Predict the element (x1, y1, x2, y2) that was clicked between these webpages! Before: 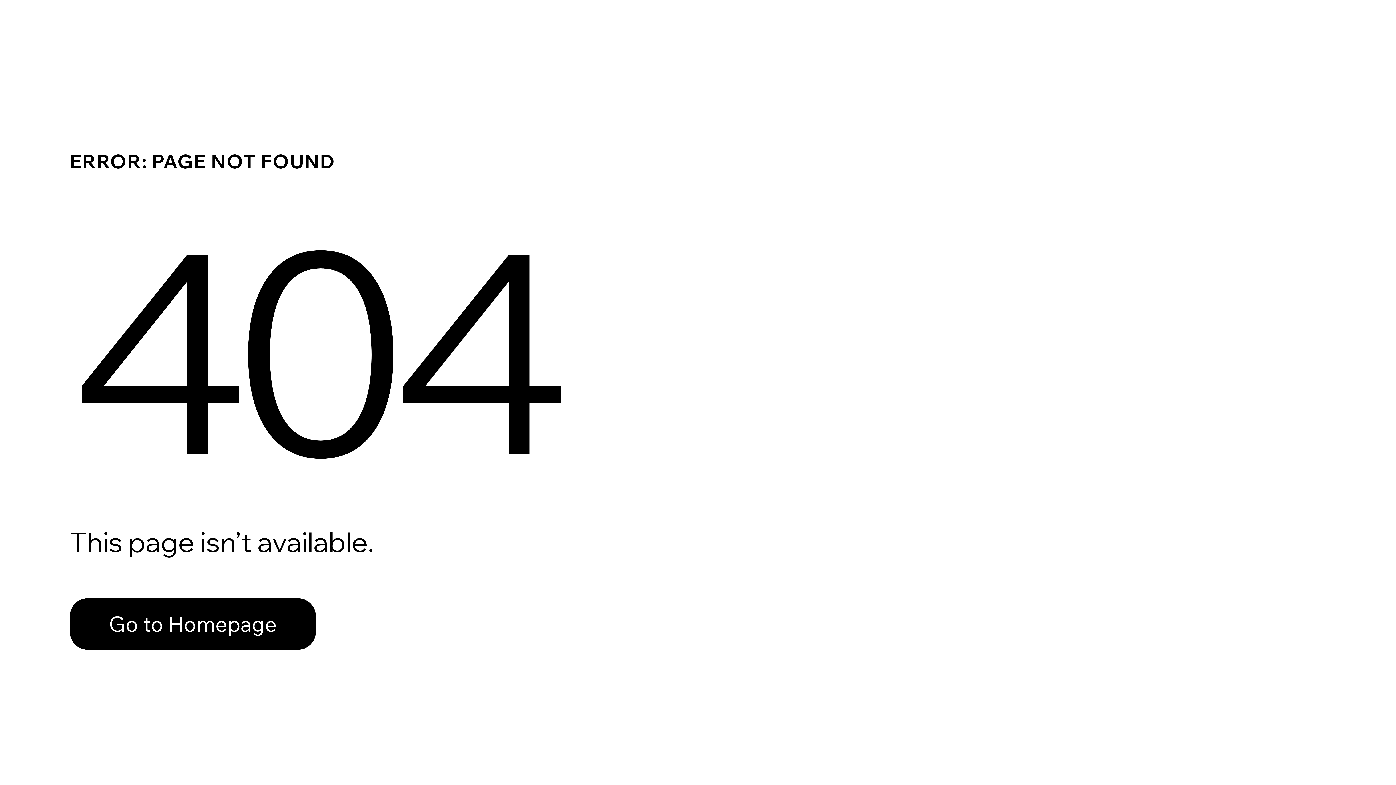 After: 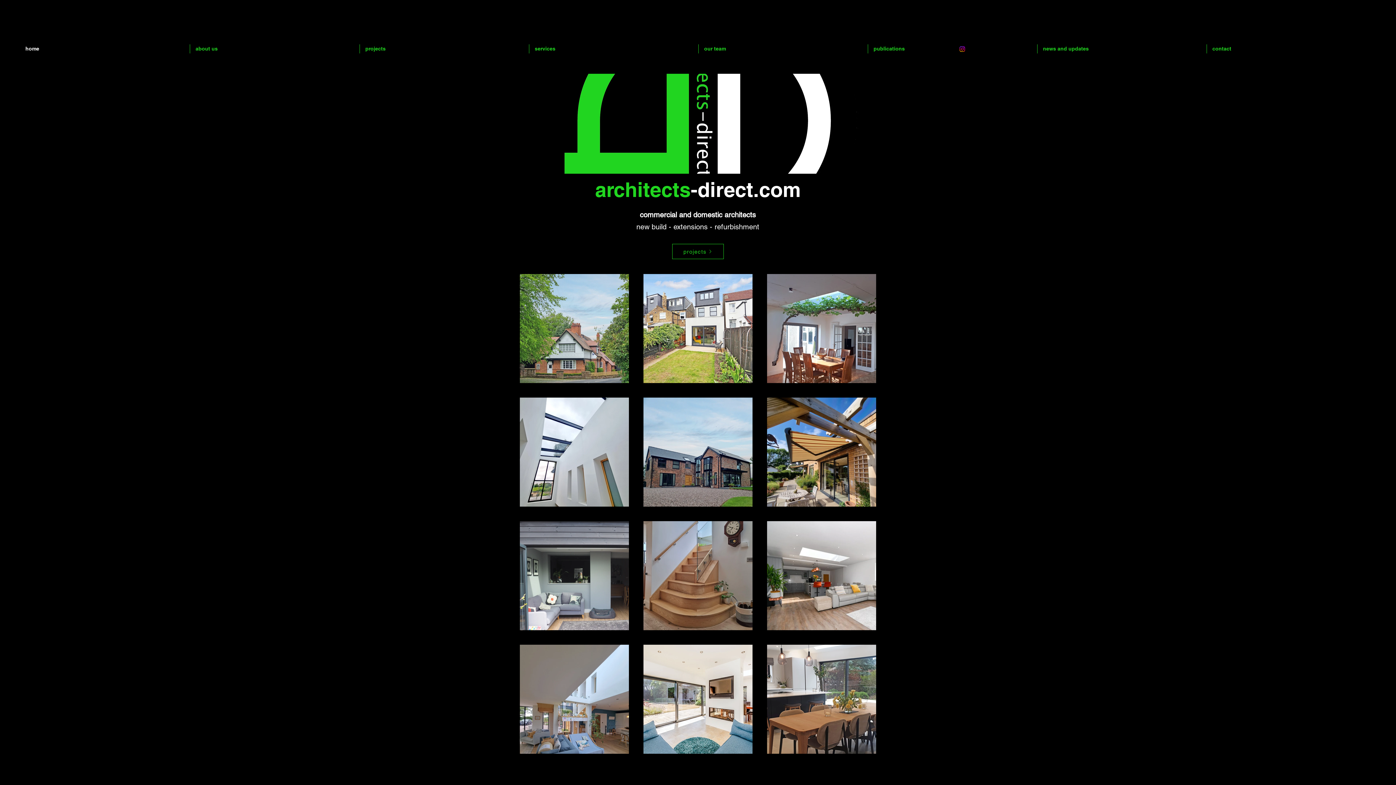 Action: bbox: (69, 582, 768, 659) label: Go to Homepage